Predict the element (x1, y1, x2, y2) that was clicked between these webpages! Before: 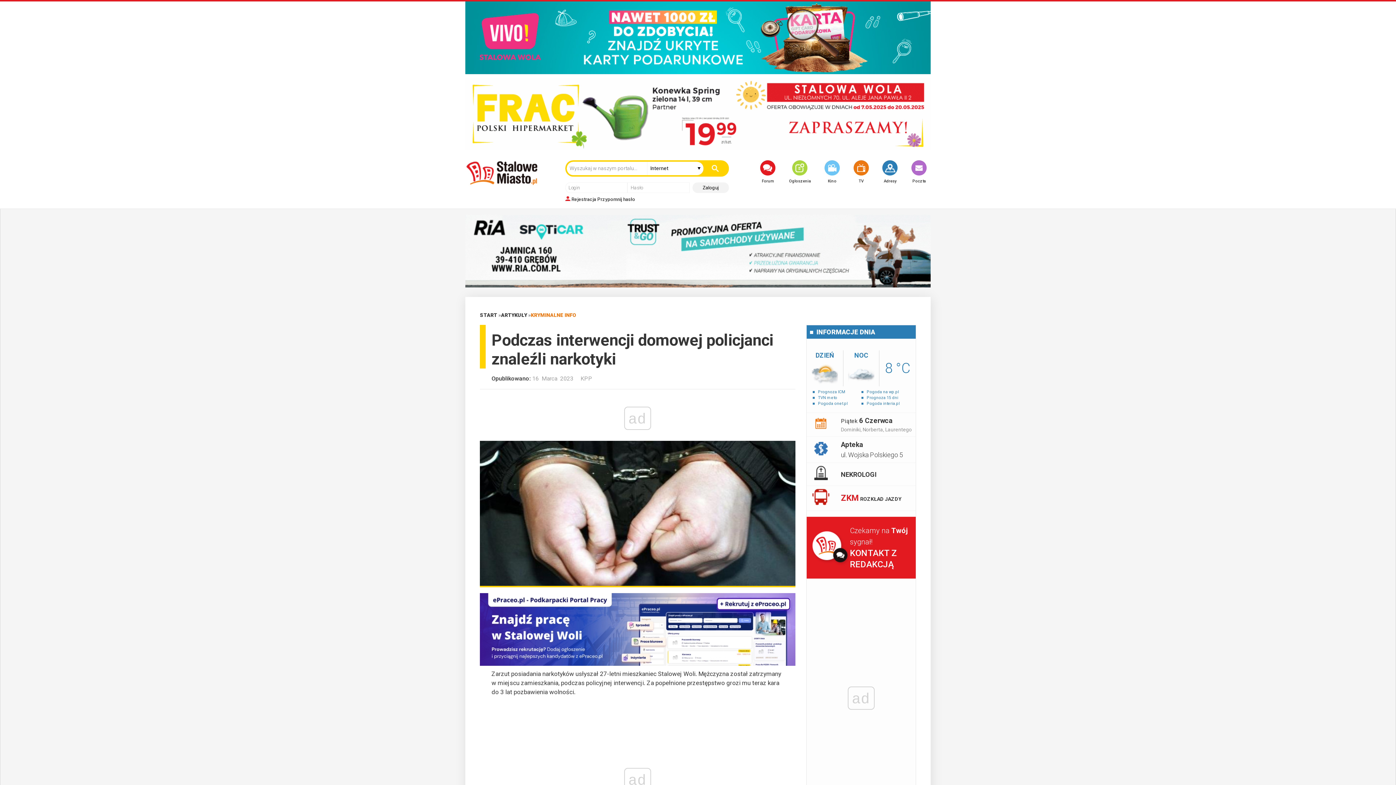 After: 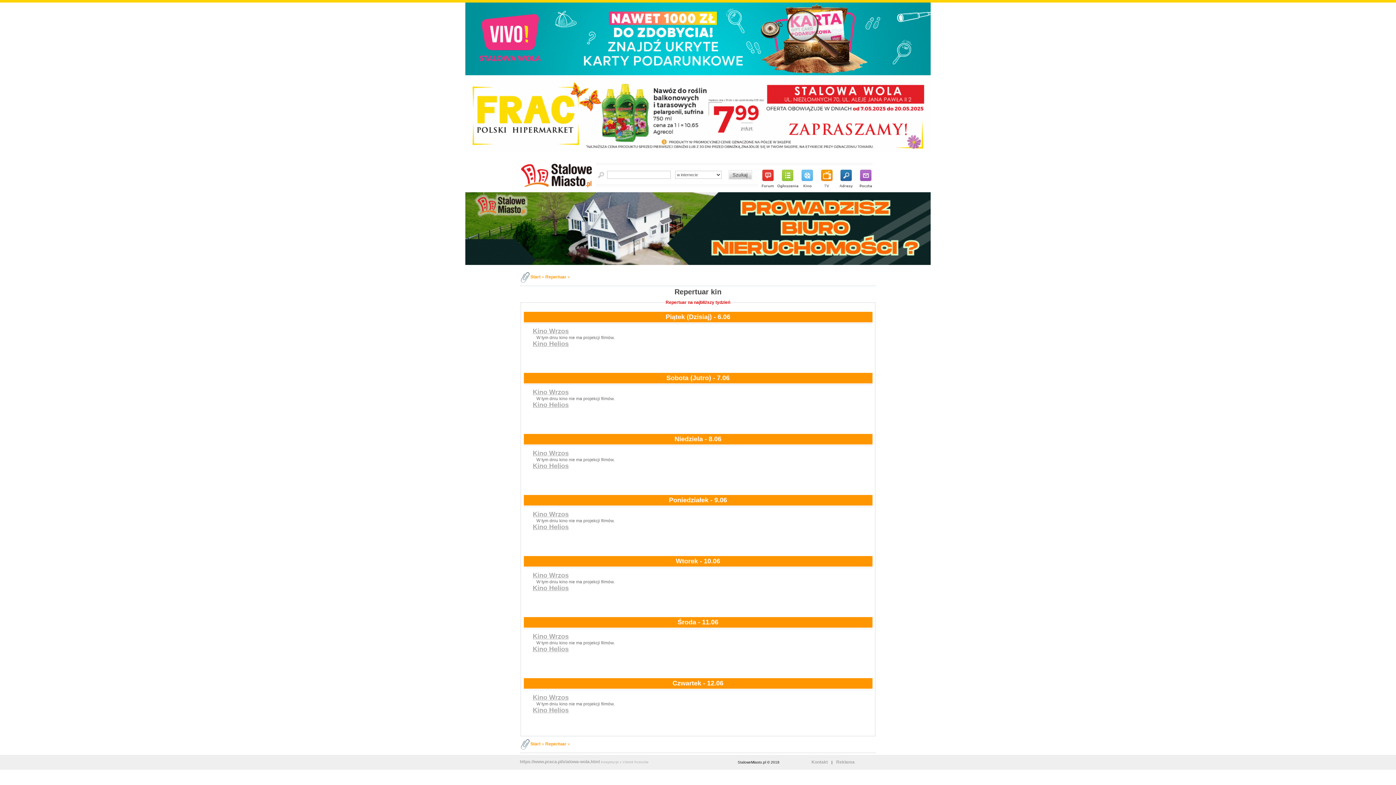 Action: label: Kino bbox: (824, 160, 840, 184)